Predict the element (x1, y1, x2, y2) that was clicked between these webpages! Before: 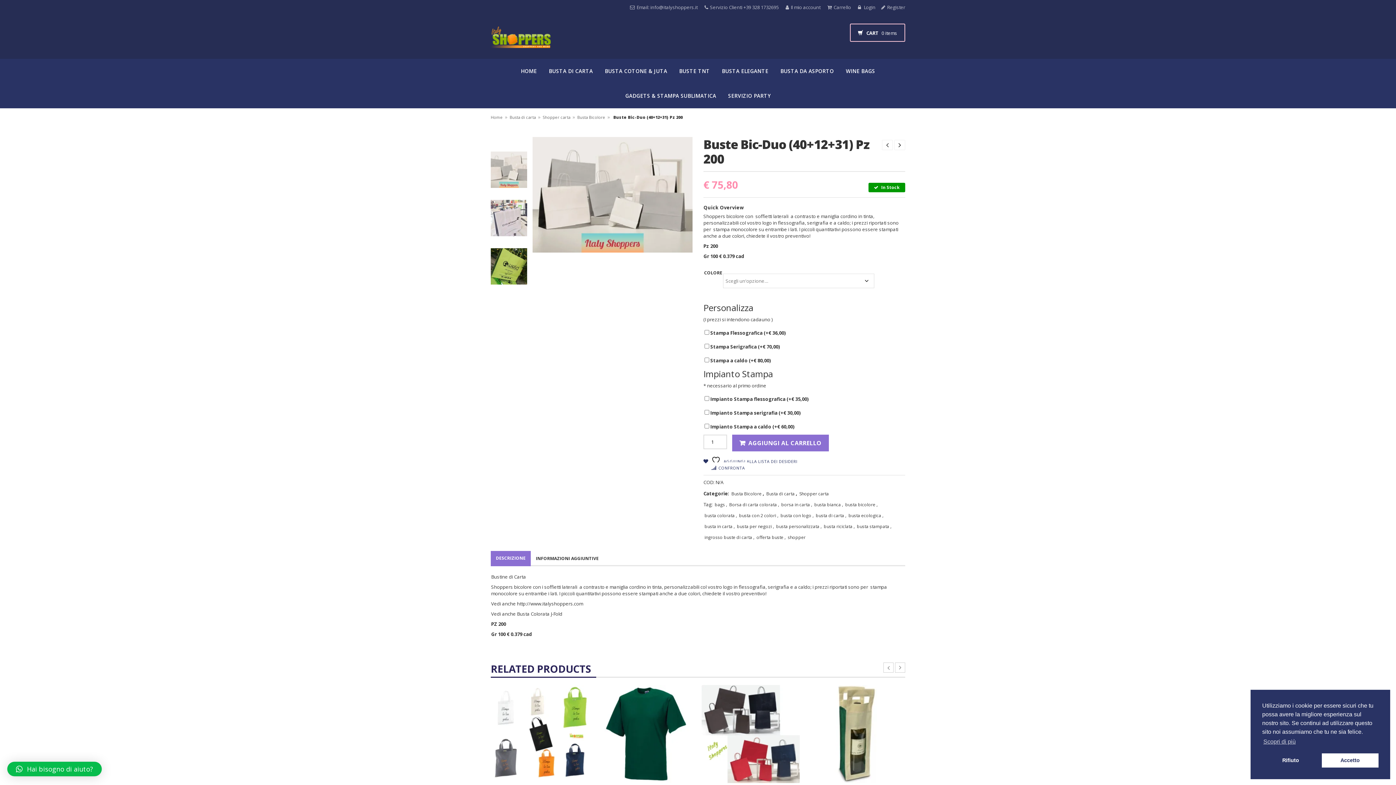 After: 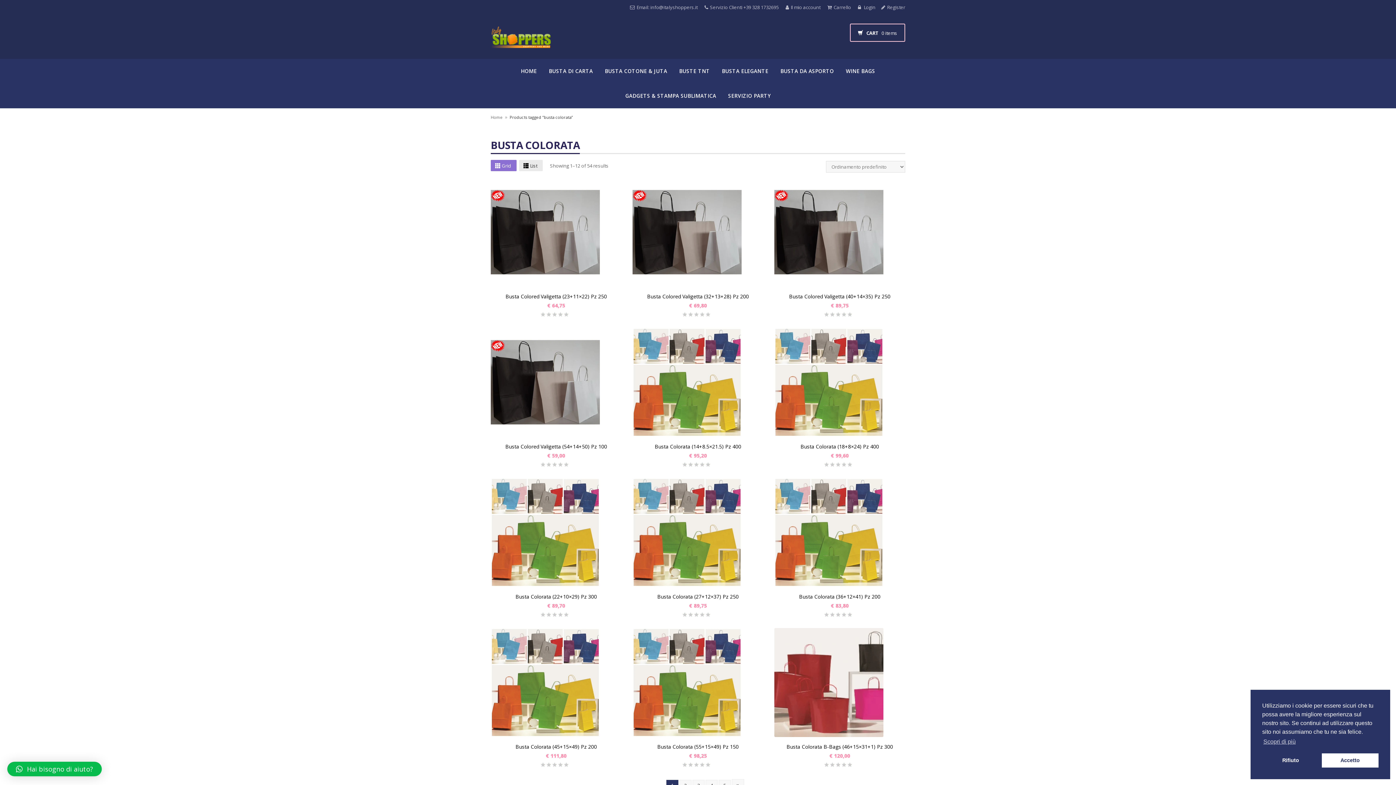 Action: label: busta colorata bbox: (703, 511, 736, 520)